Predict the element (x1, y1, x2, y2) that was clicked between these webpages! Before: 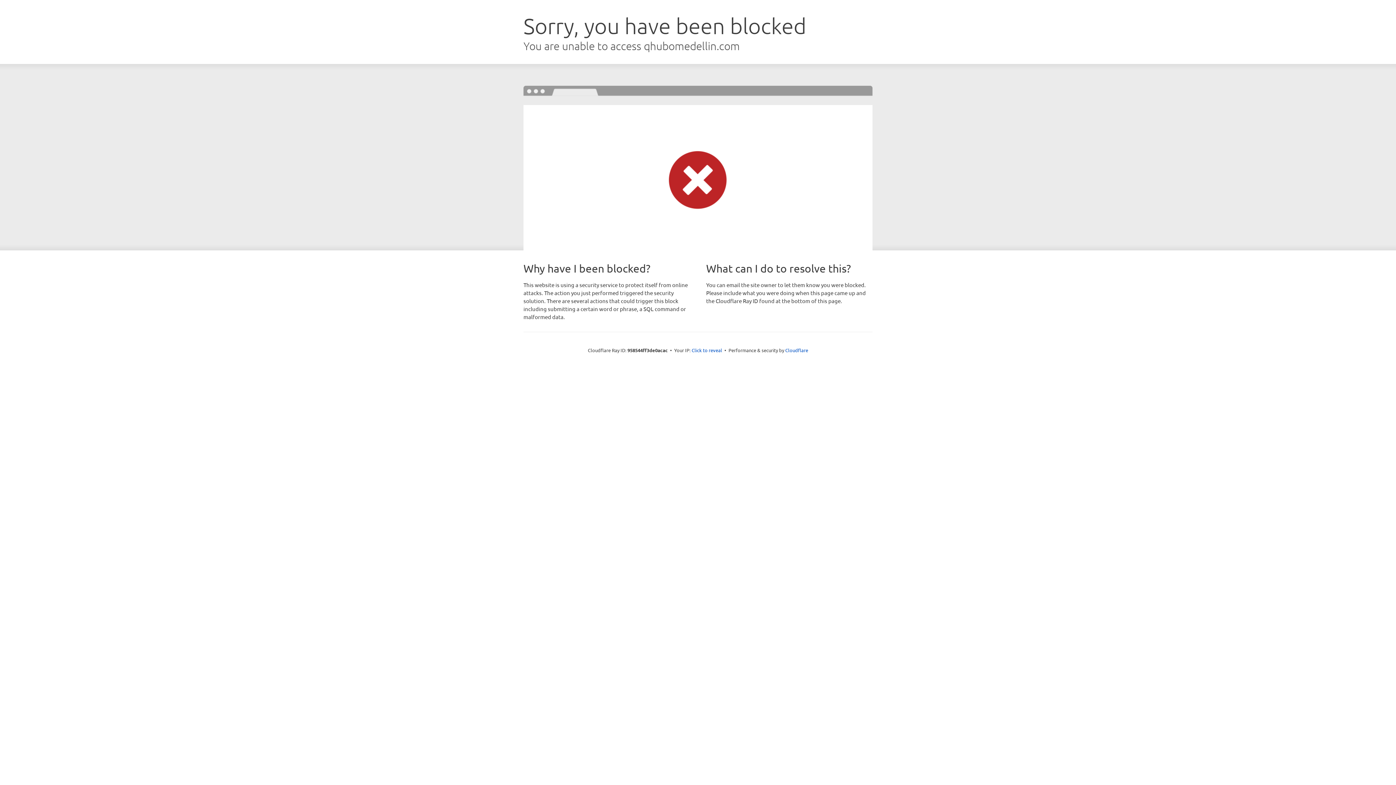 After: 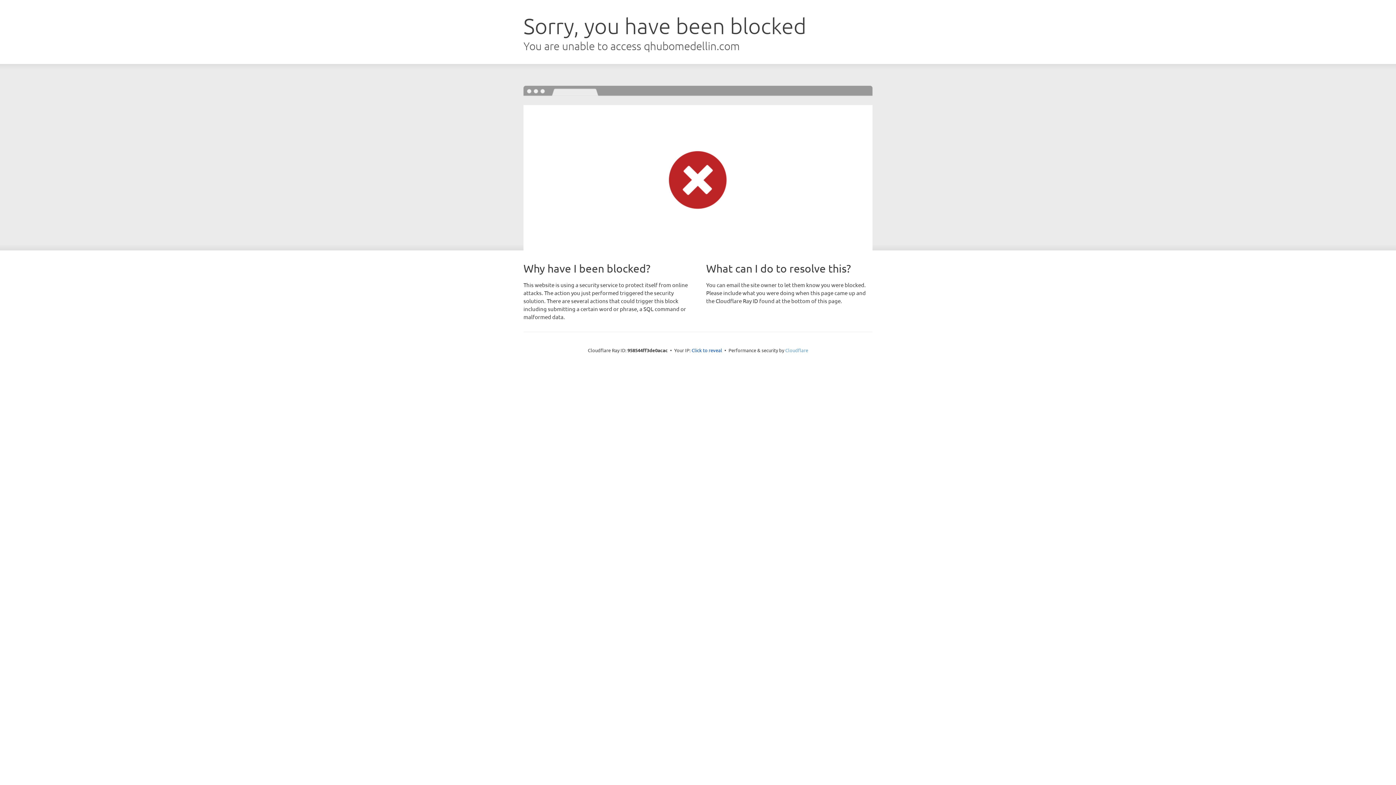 Action: bbox: (785, 347, 808, 353) label: Cloudflare